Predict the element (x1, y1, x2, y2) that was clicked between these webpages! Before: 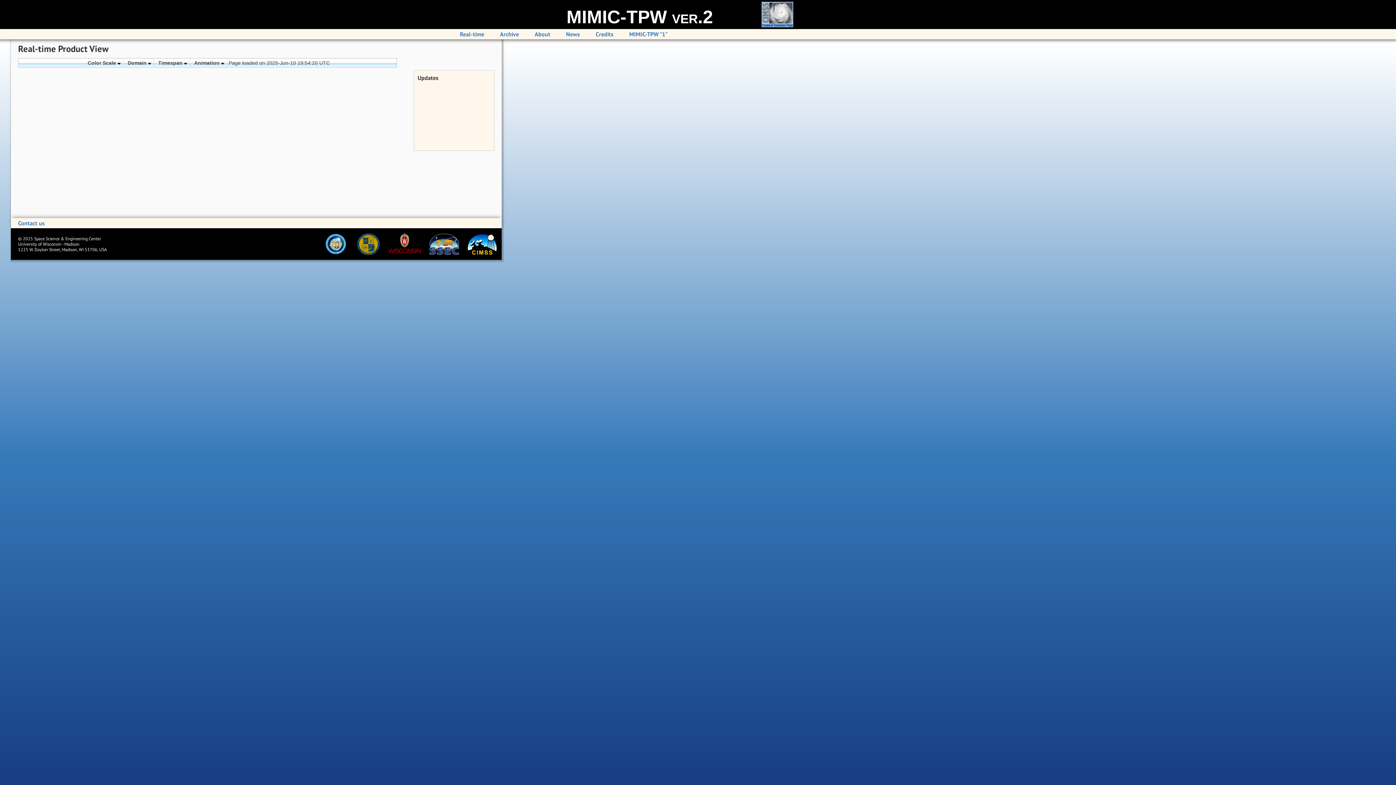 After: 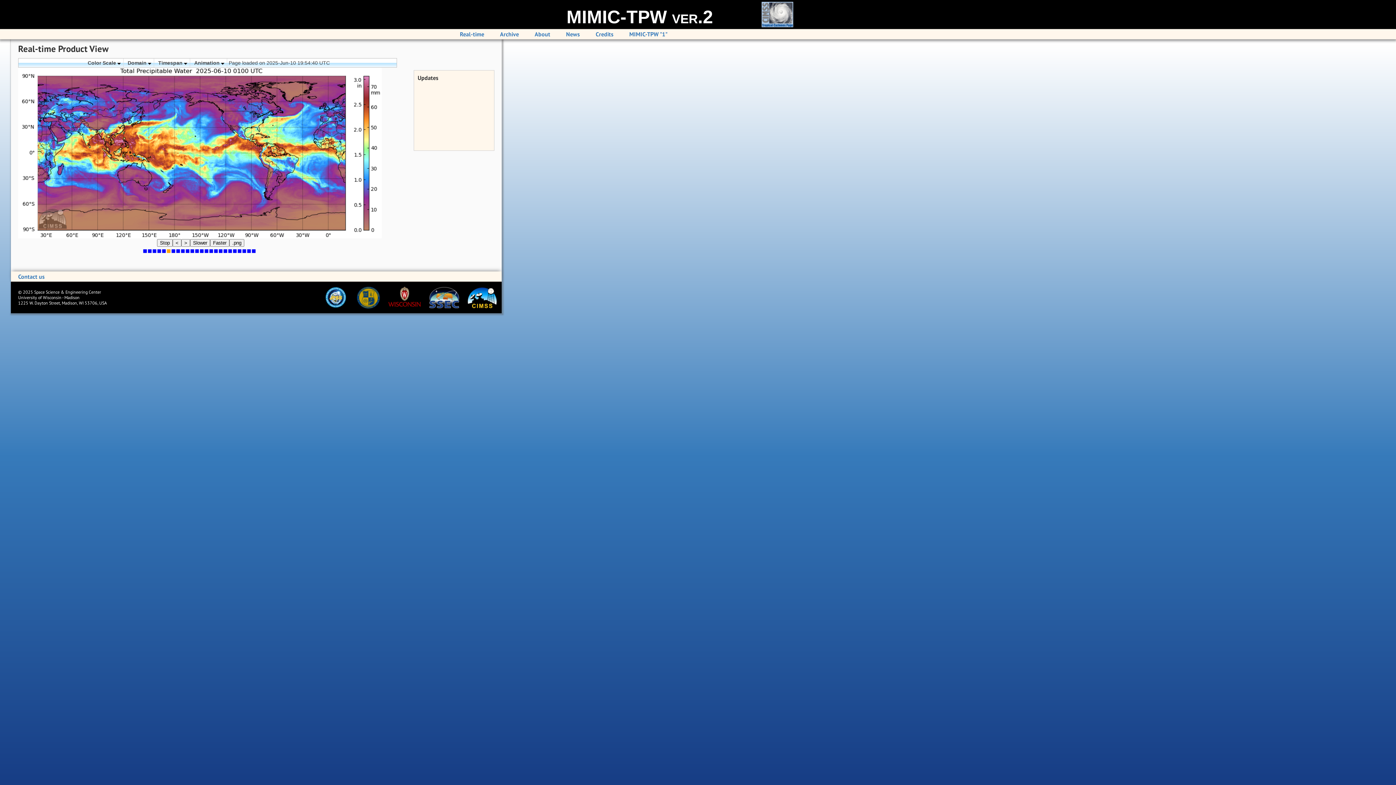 Action: label: MIMIC-TPW ver.2 bbox: (566, 2, 713, 31)